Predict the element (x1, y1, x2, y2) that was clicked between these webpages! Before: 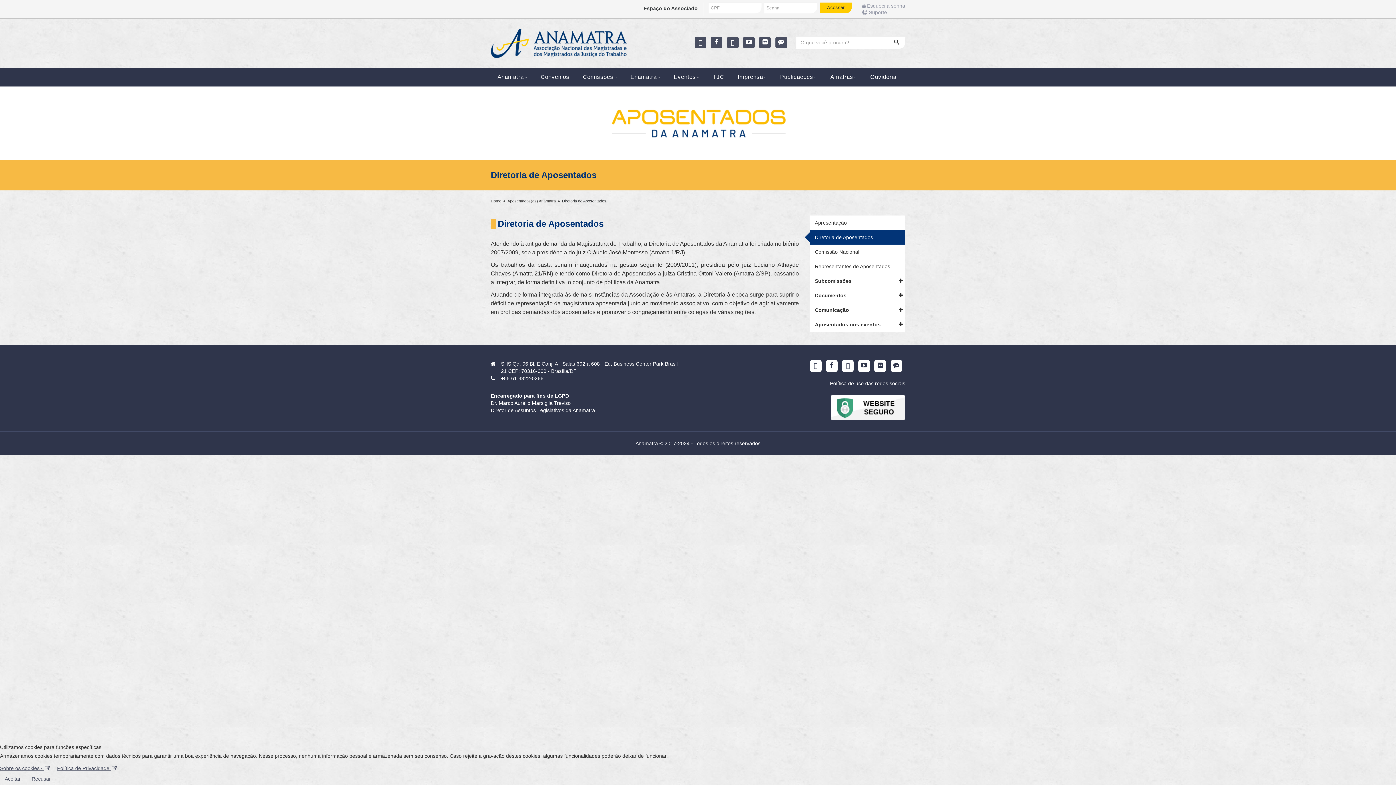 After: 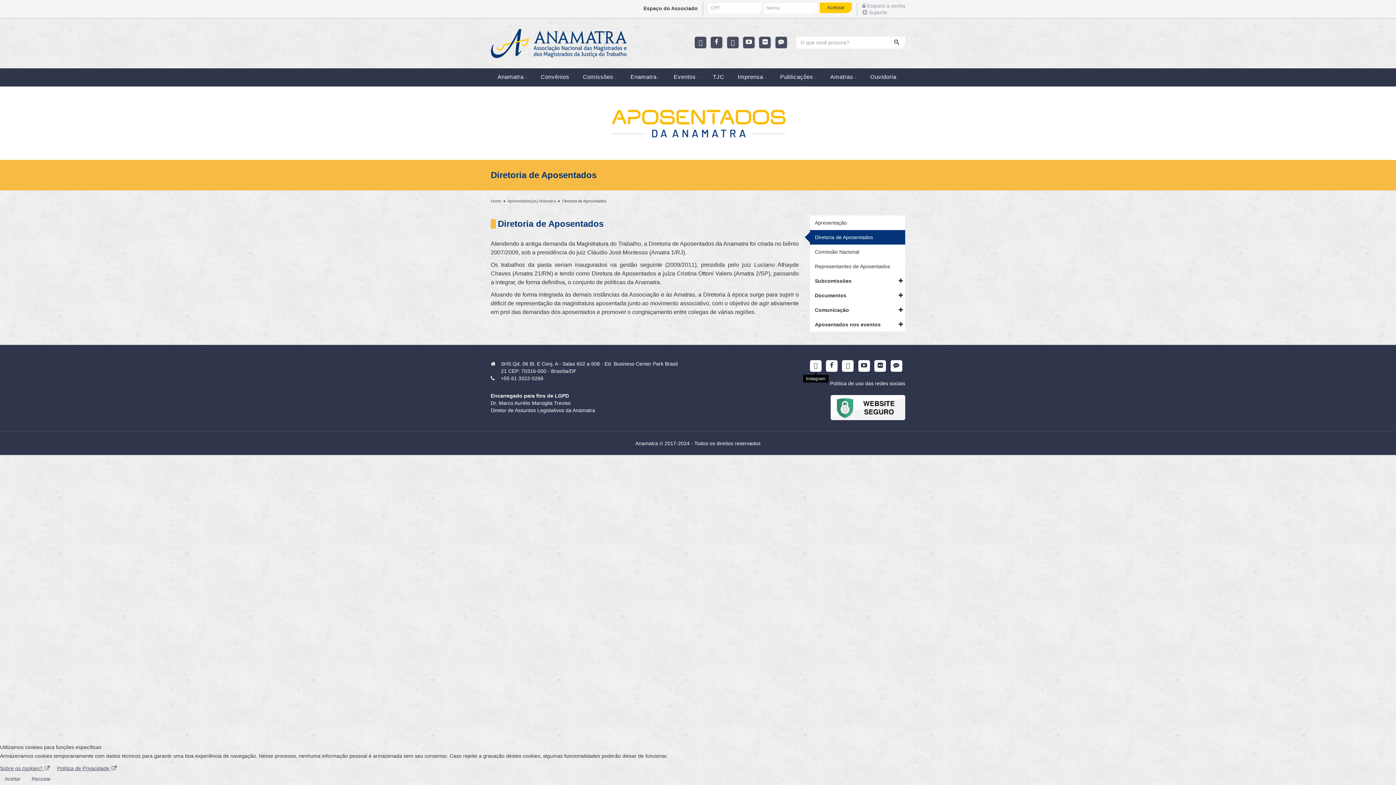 Action: bbox: (810, 360, 821, 371)